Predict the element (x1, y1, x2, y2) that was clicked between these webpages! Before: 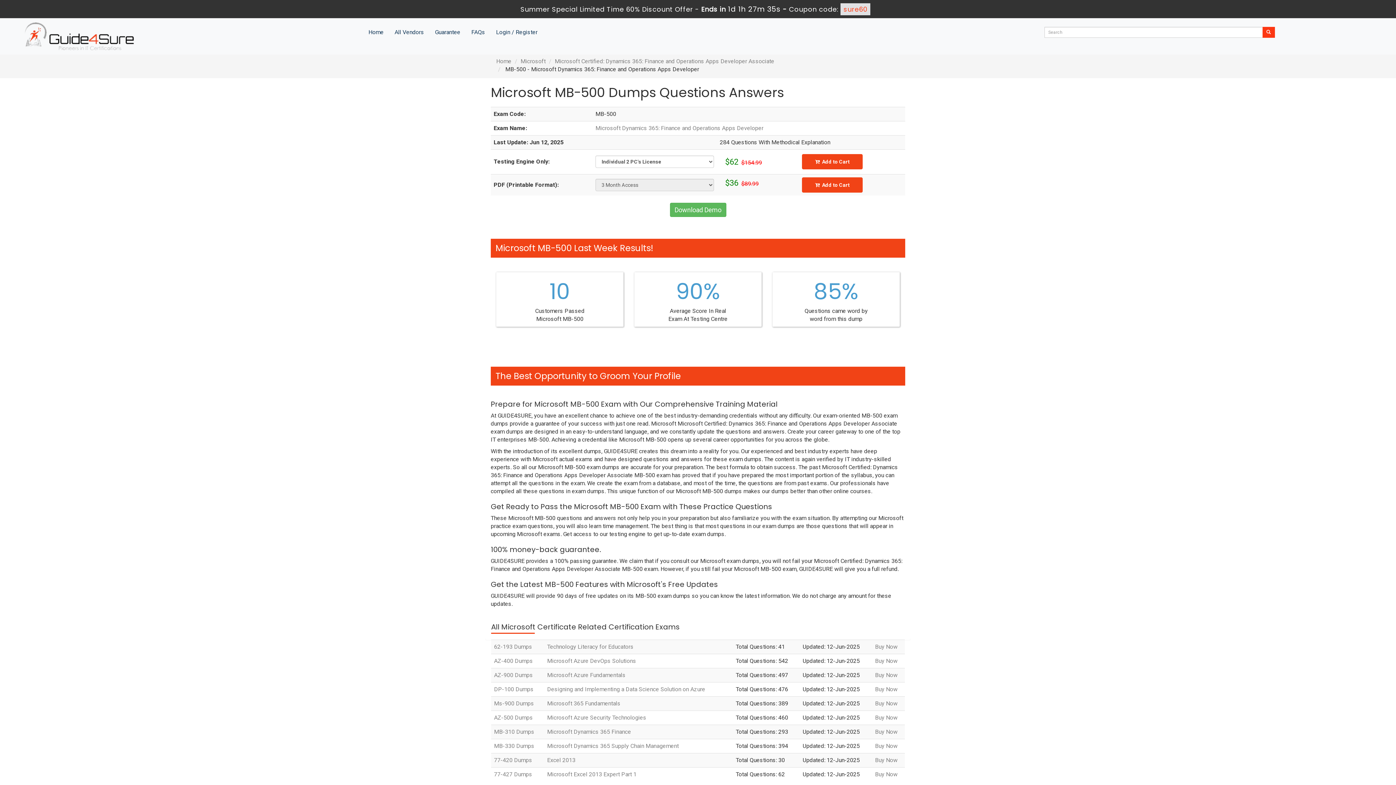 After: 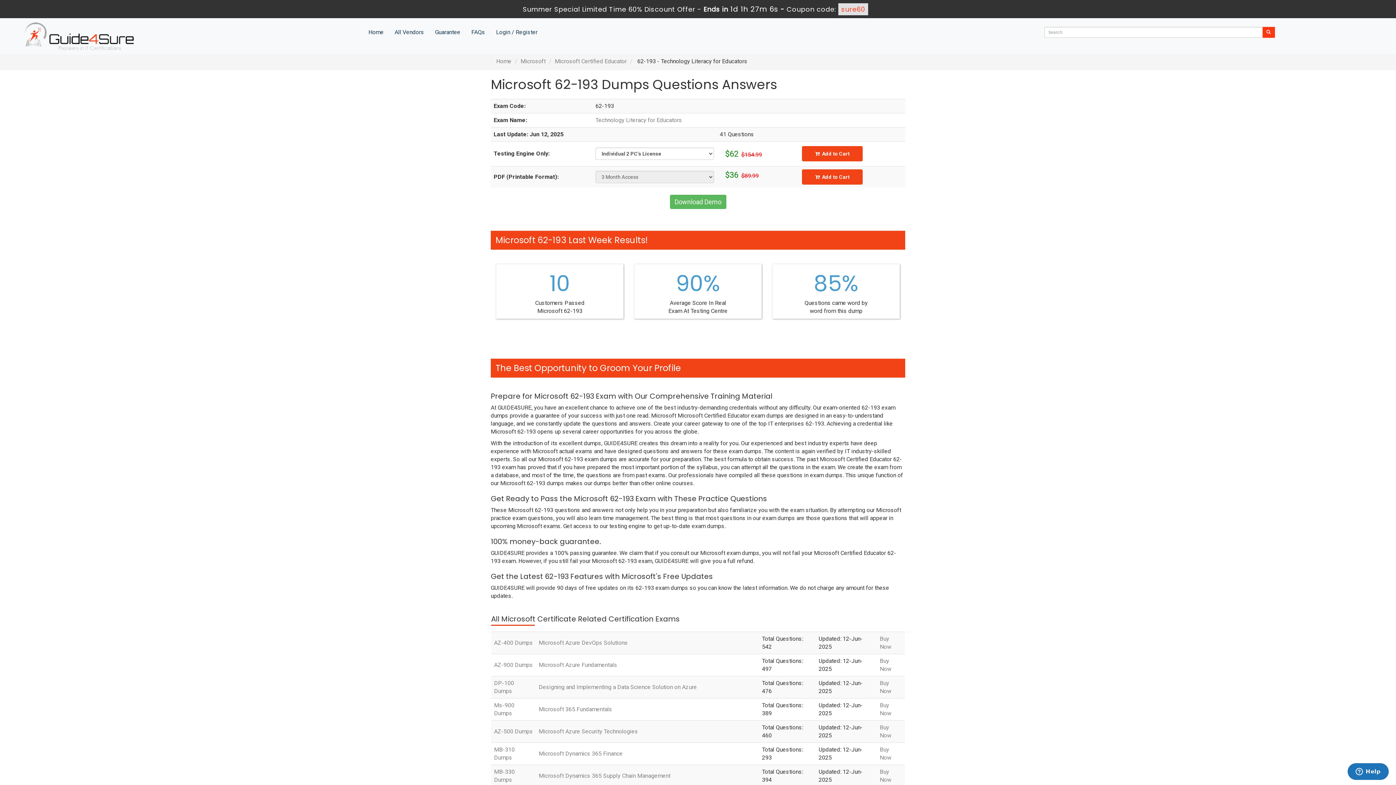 Action: label: Technology Literacy for Educators bbox: (547, 643, 633, 650)